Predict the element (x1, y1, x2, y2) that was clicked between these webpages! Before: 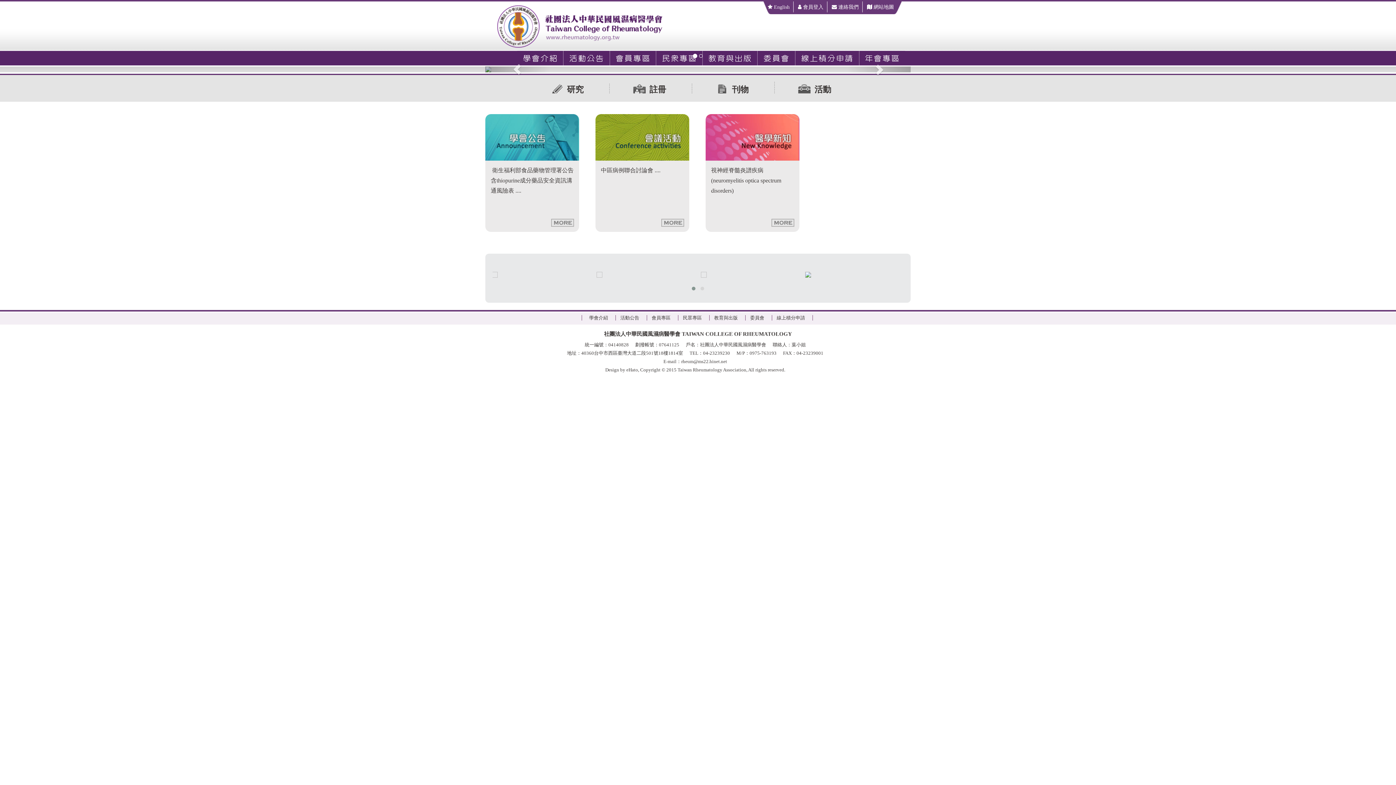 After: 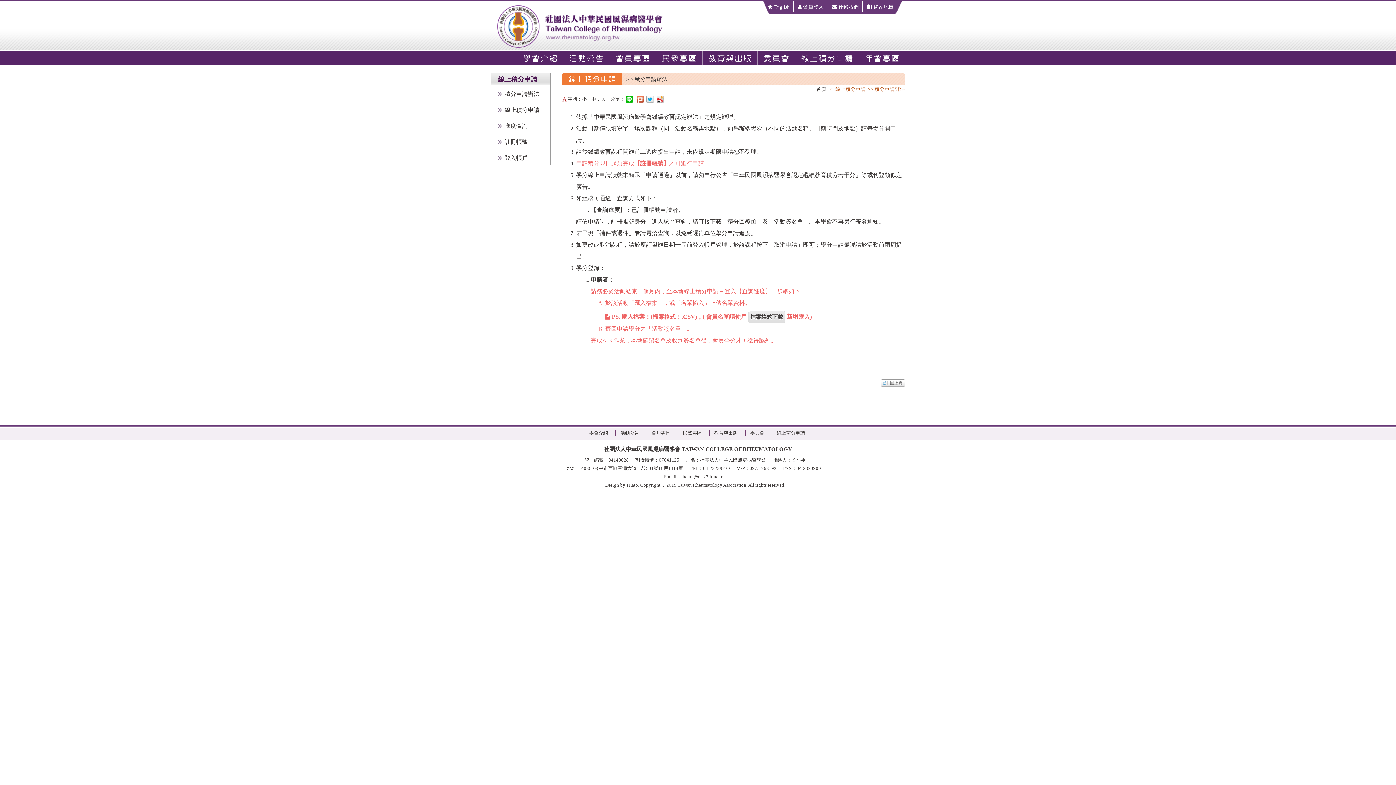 Action: label: 線上積分申請 bbox: (776, 315, 812, 320)